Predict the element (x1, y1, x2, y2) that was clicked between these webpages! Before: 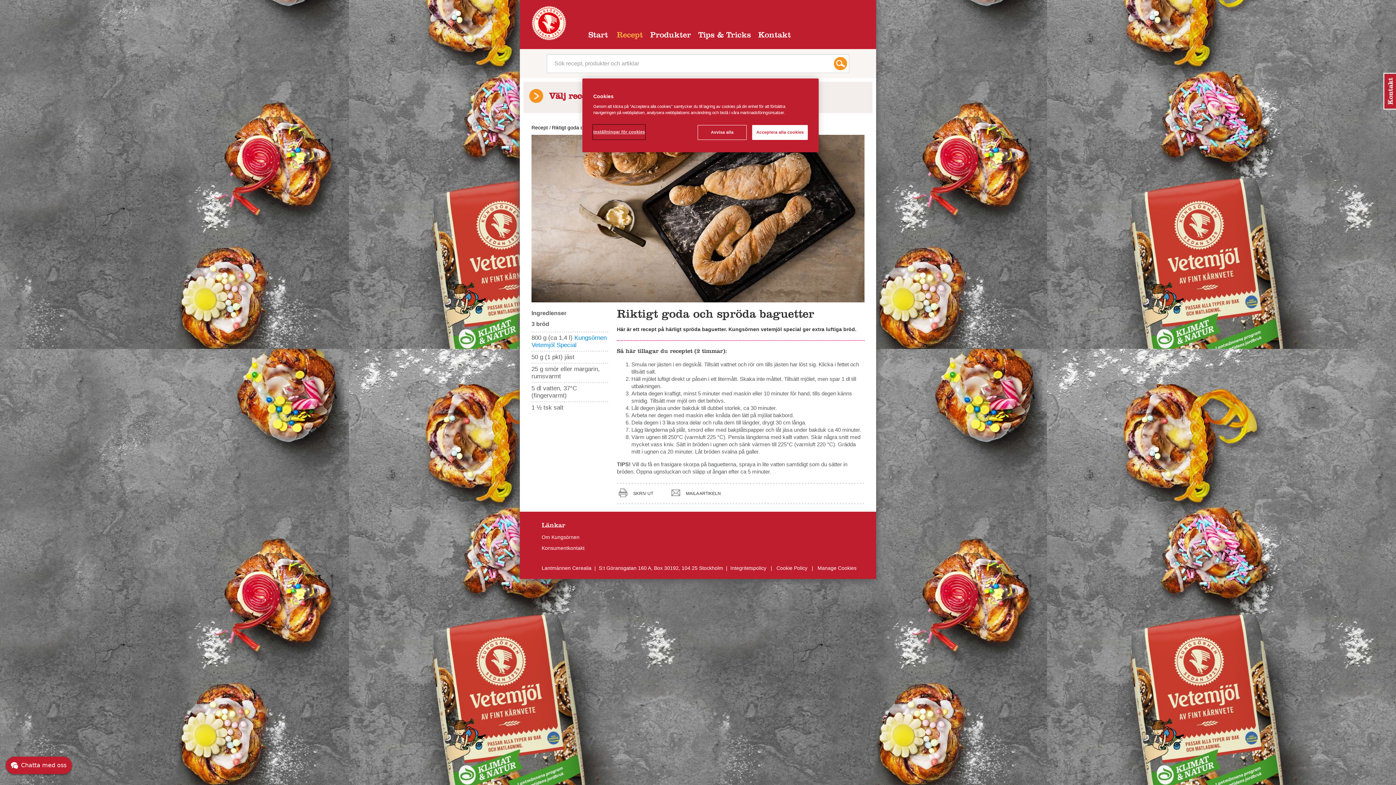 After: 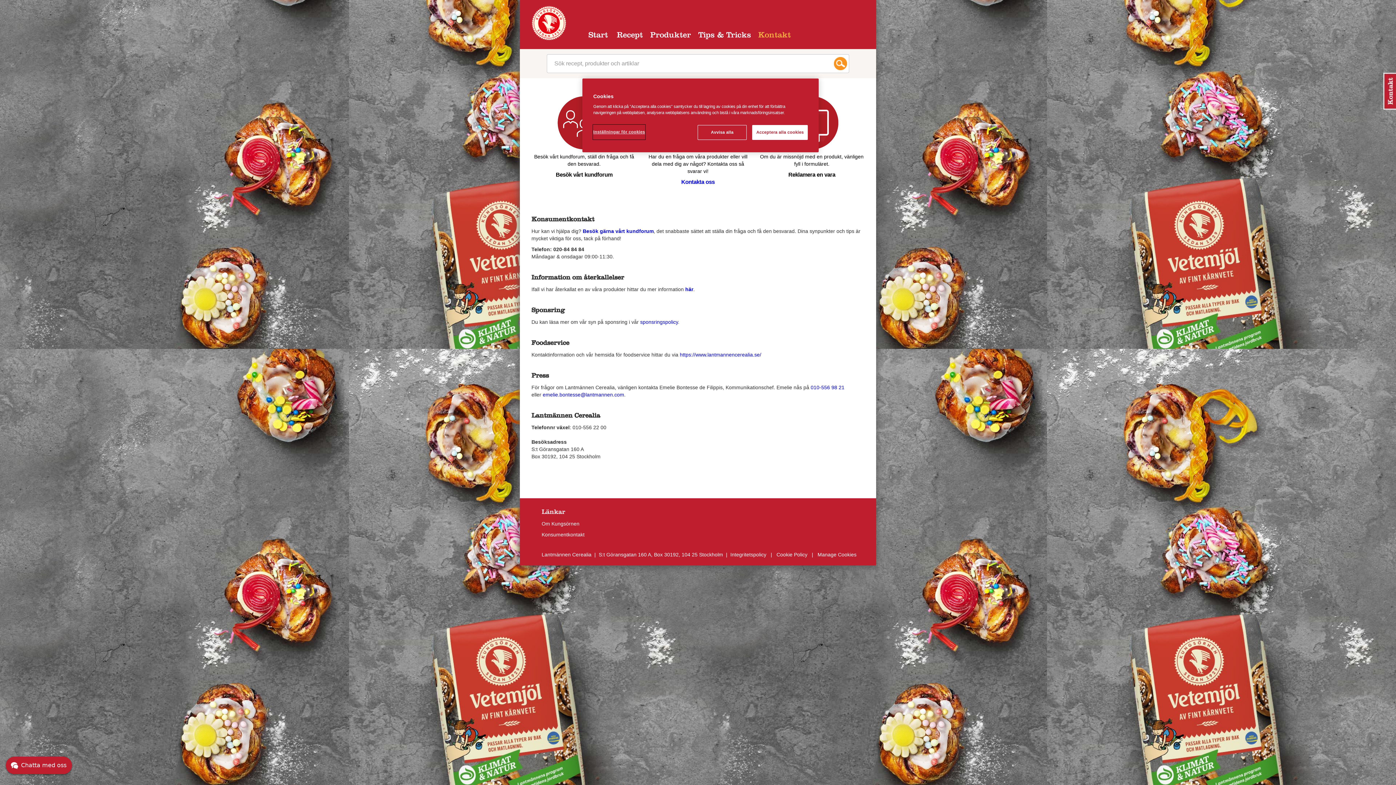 Action: bbox: (541, 545, 584, 551) label: Konsumentkontakt